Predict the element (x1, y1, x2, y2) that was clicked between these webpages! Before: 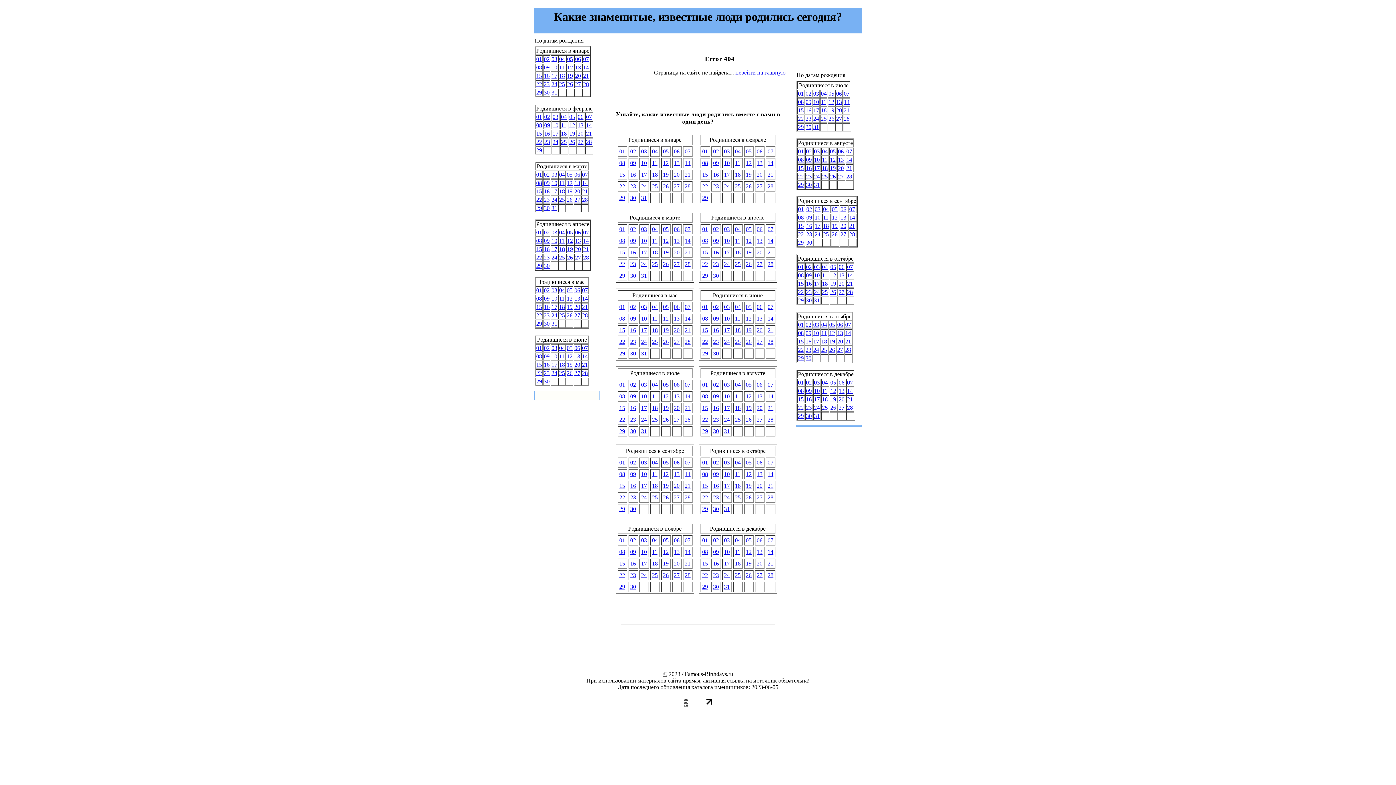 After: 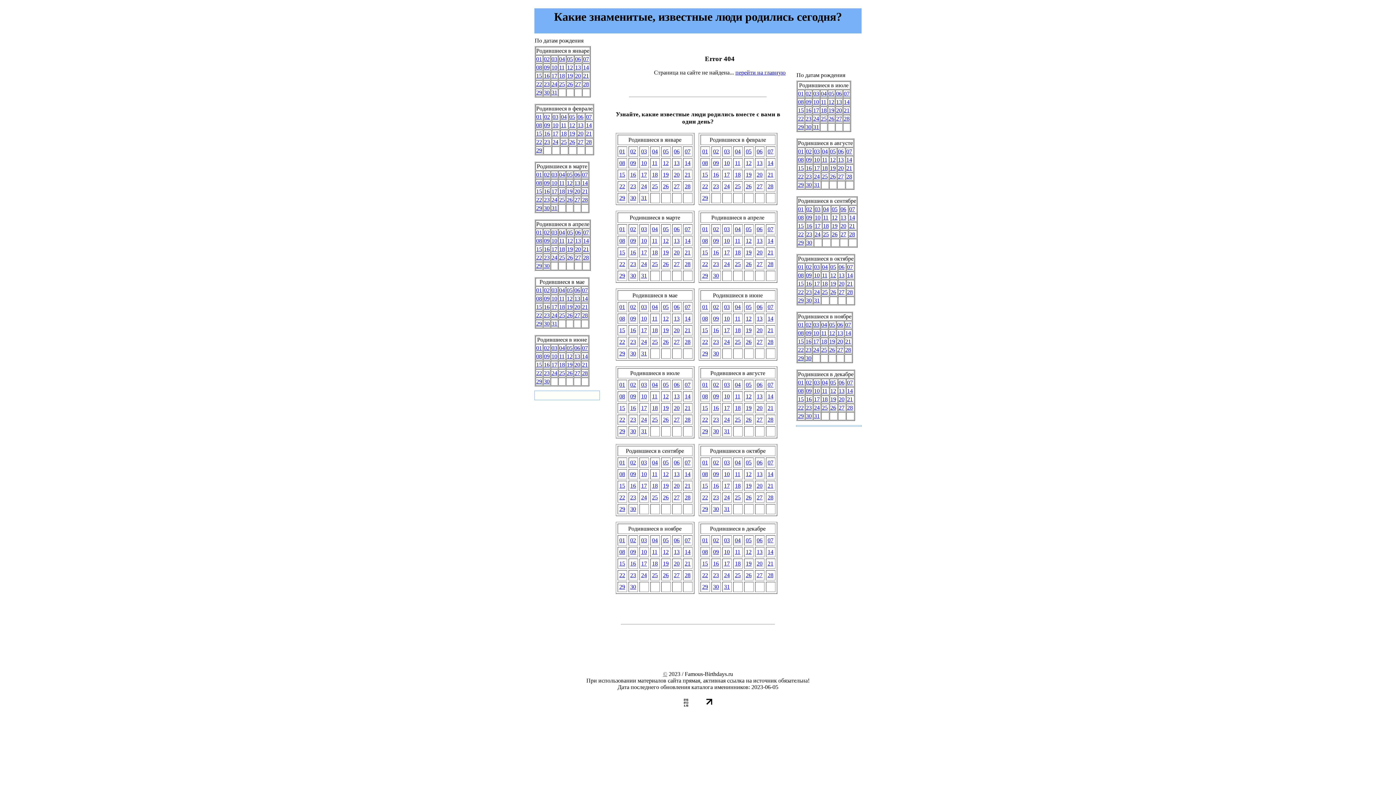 Action: bbox: (702, 584, 708, 590) label: 29